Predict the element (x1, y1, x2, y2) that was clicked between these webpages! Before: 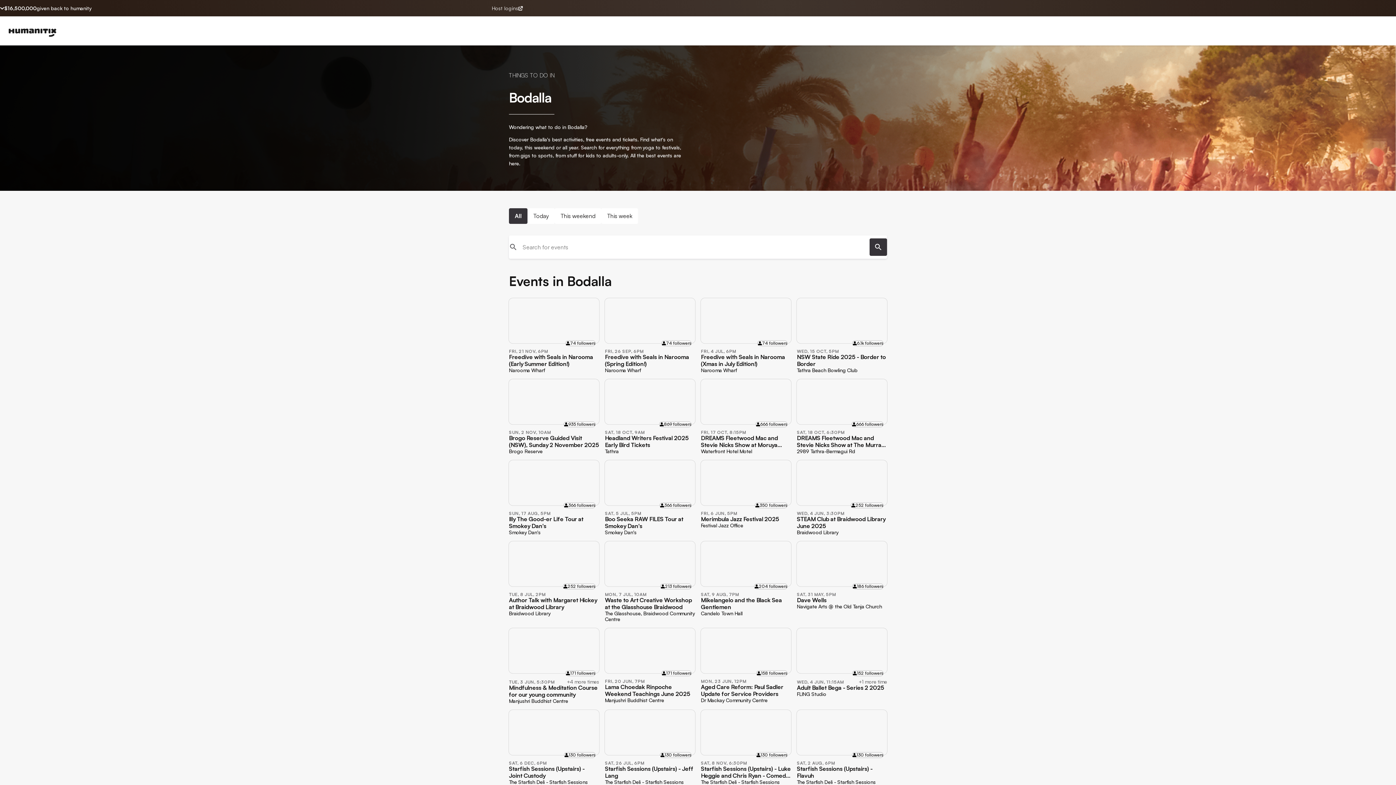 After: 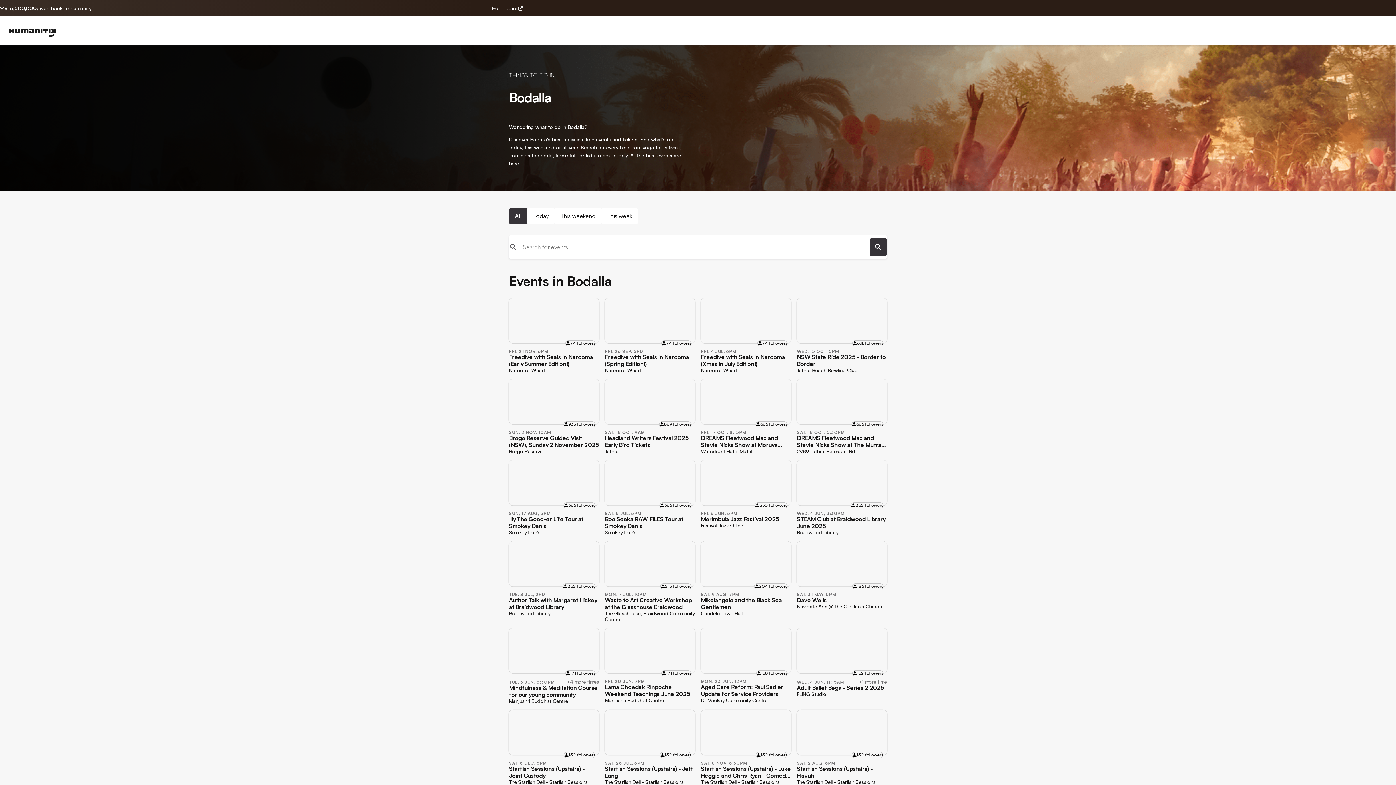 Action: bbox: (869, 238, 887, 256) label: Search events